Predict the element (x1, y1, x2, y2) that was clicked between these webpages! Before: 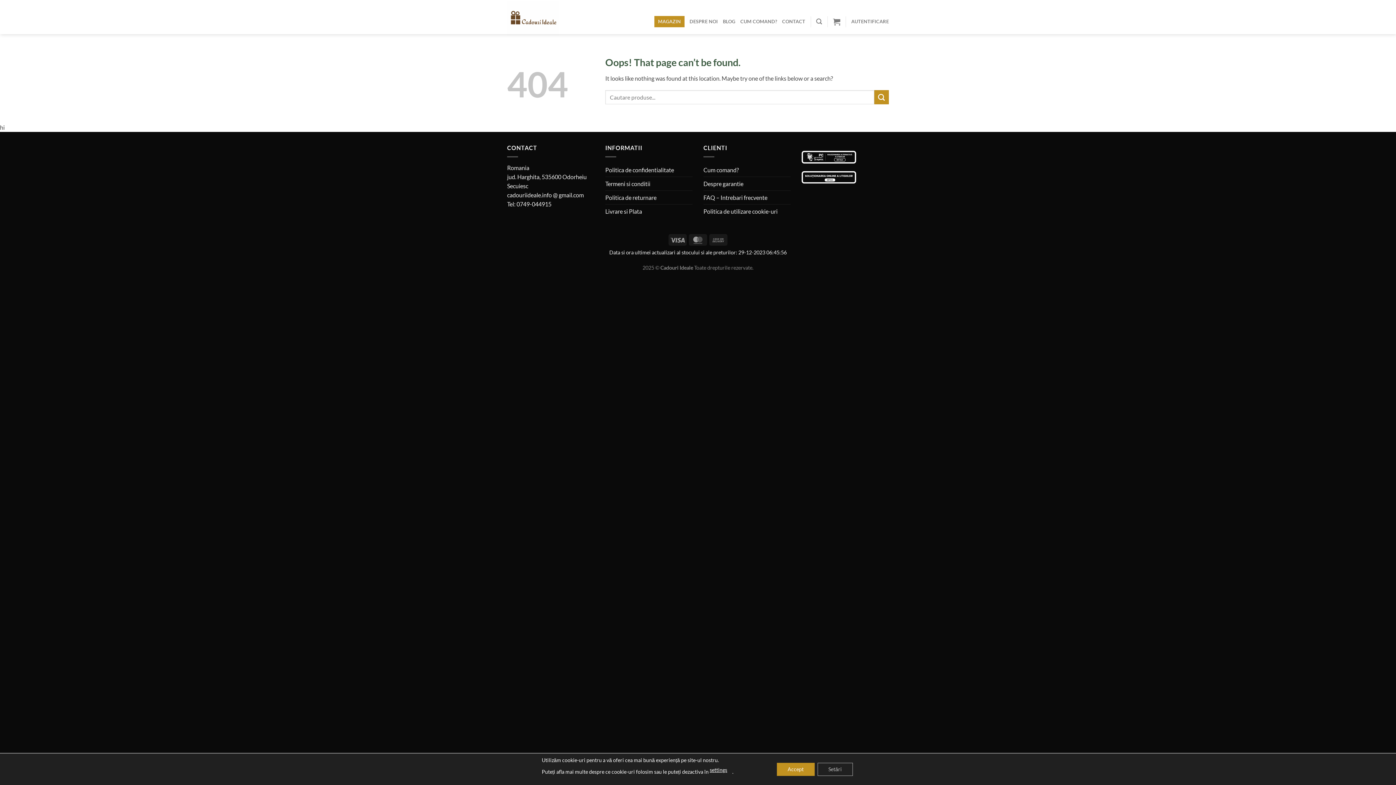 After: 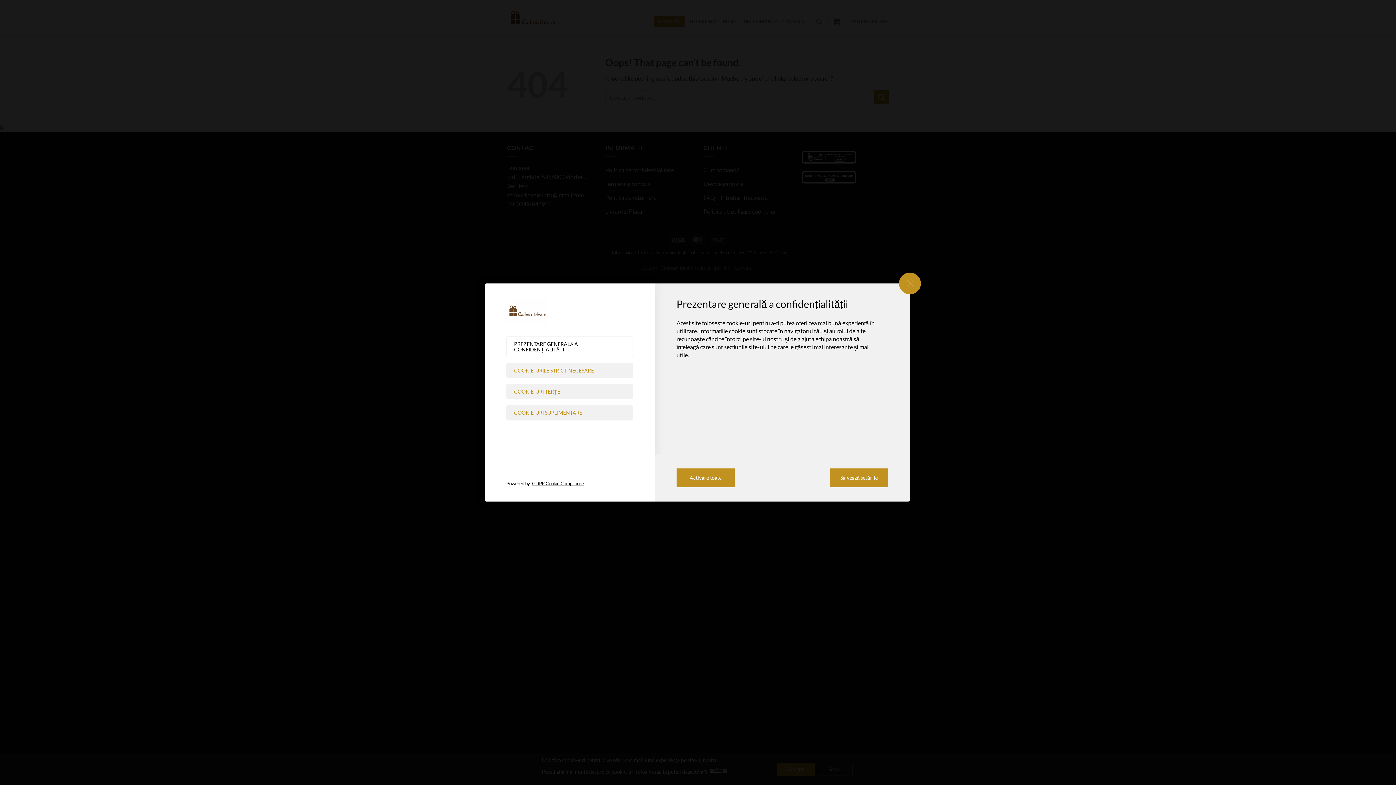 Action: bbox: (709, 764, 727, 776) label: settings